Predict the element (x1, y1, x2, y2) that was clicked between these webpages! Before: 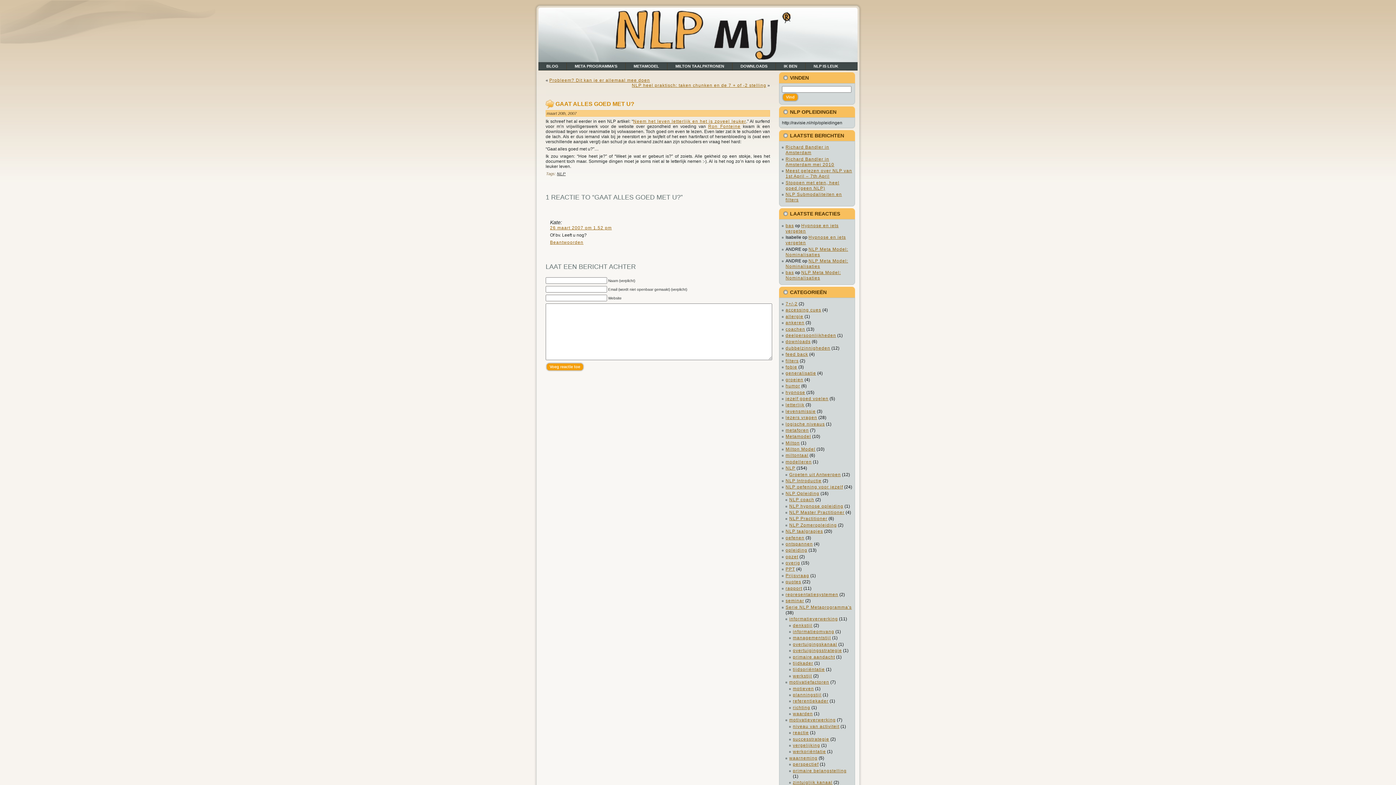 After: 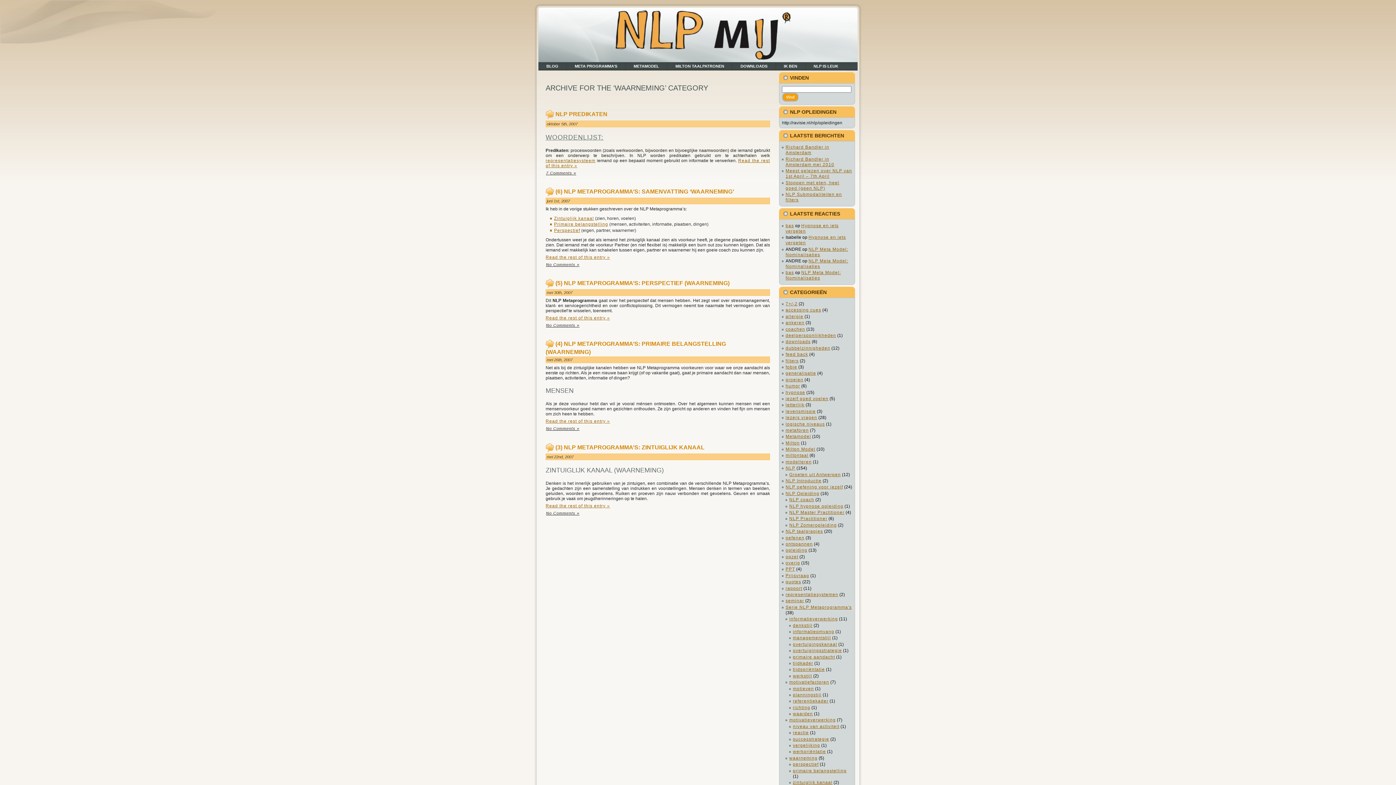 Action: label: waarneming bbox: (789, 755, 817, 761)